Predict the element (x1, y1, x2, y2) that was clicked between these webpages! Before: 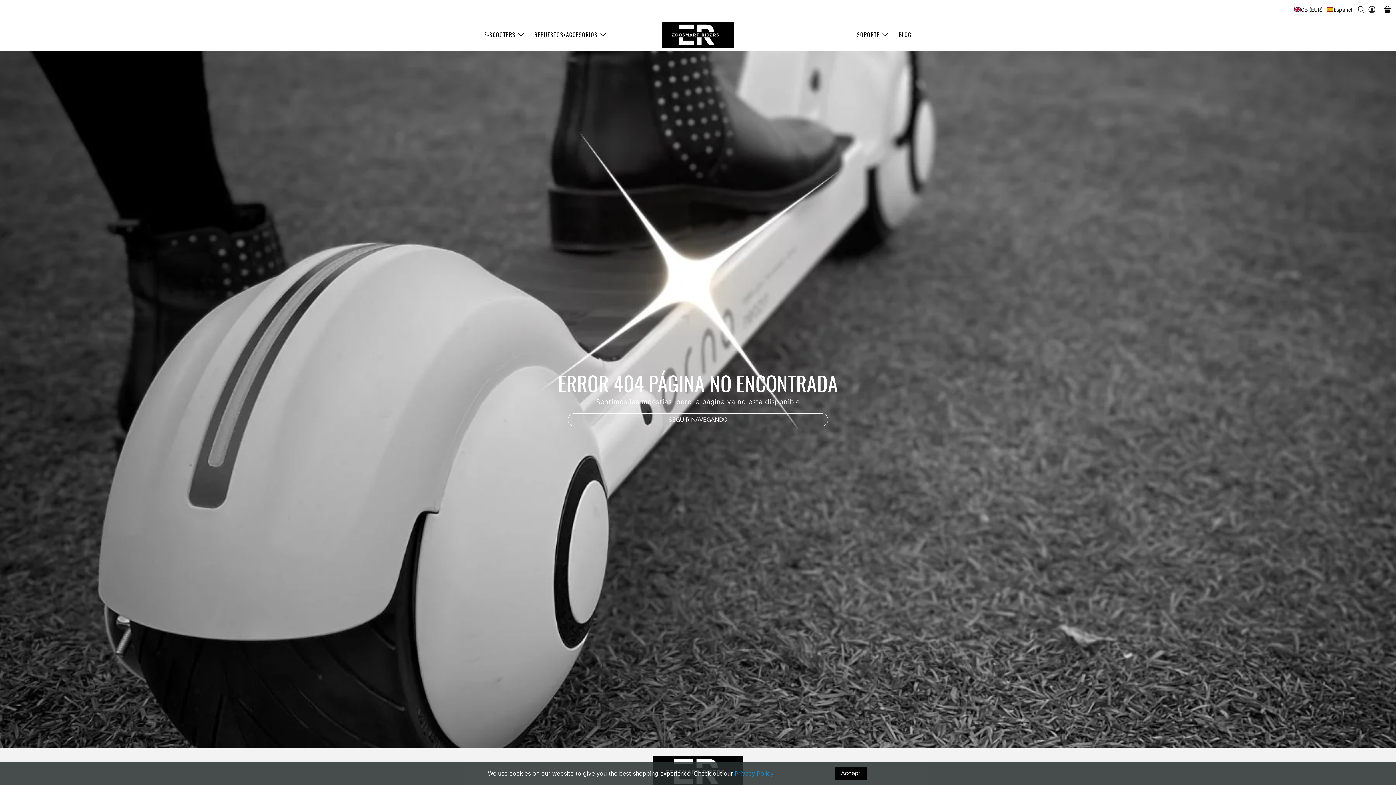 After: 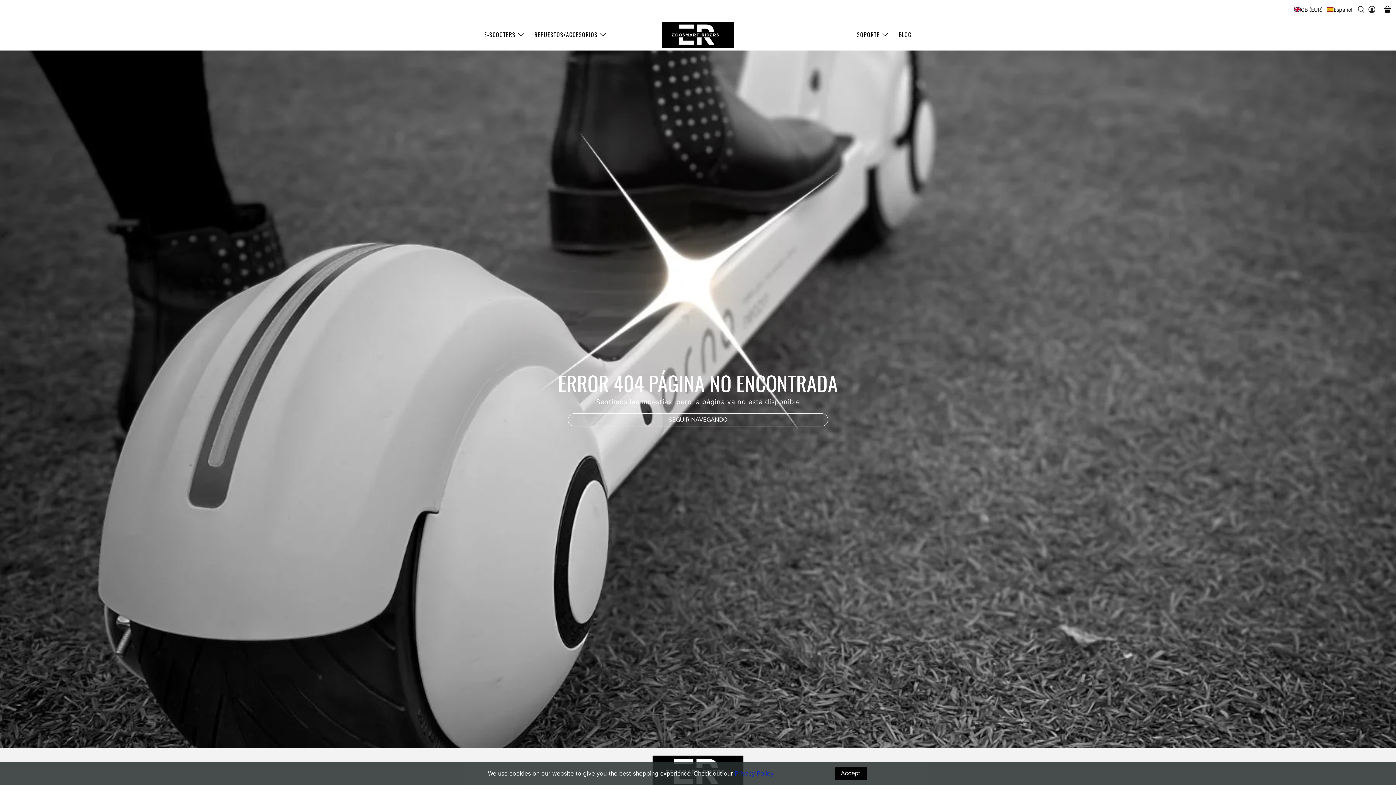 Action: bbox: (734, 770, 773, 777) label: Privacy Policy